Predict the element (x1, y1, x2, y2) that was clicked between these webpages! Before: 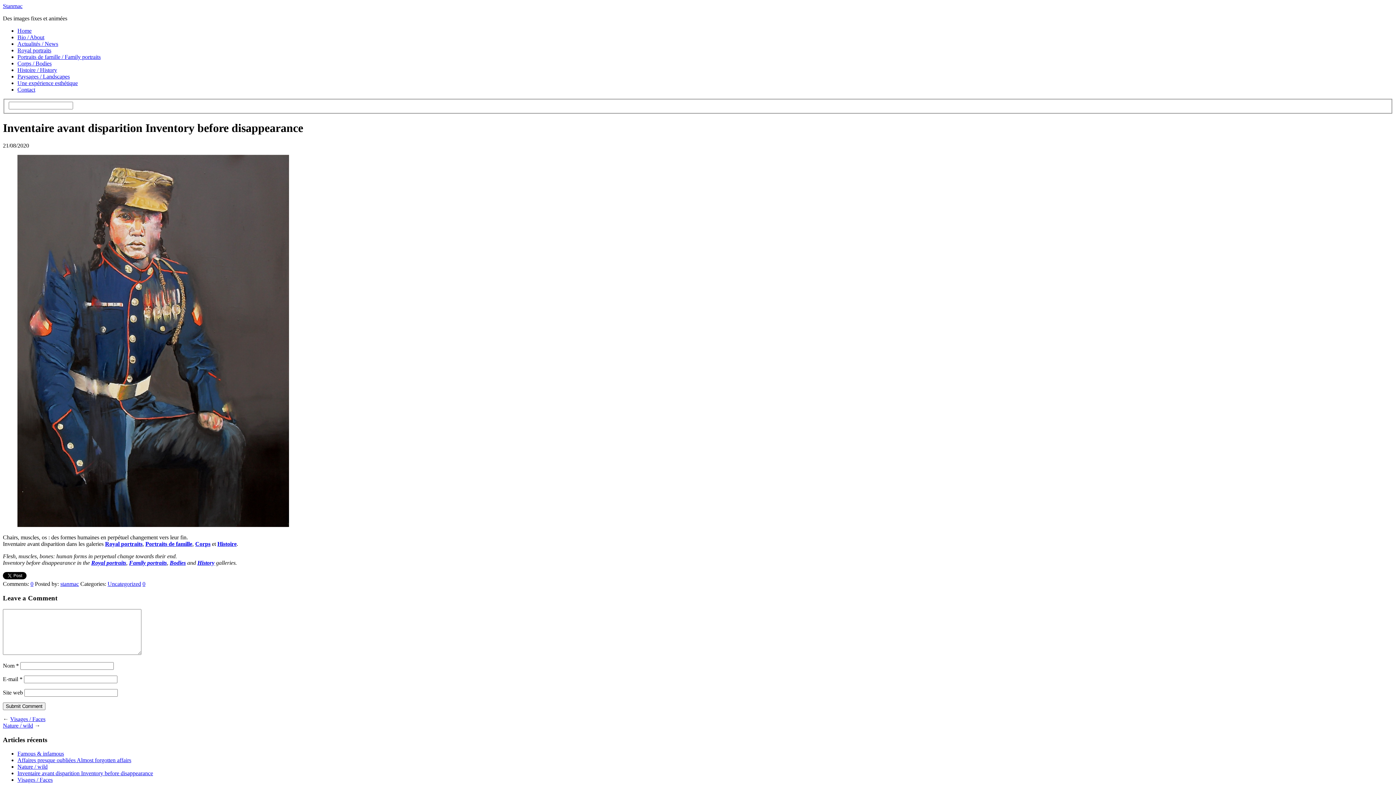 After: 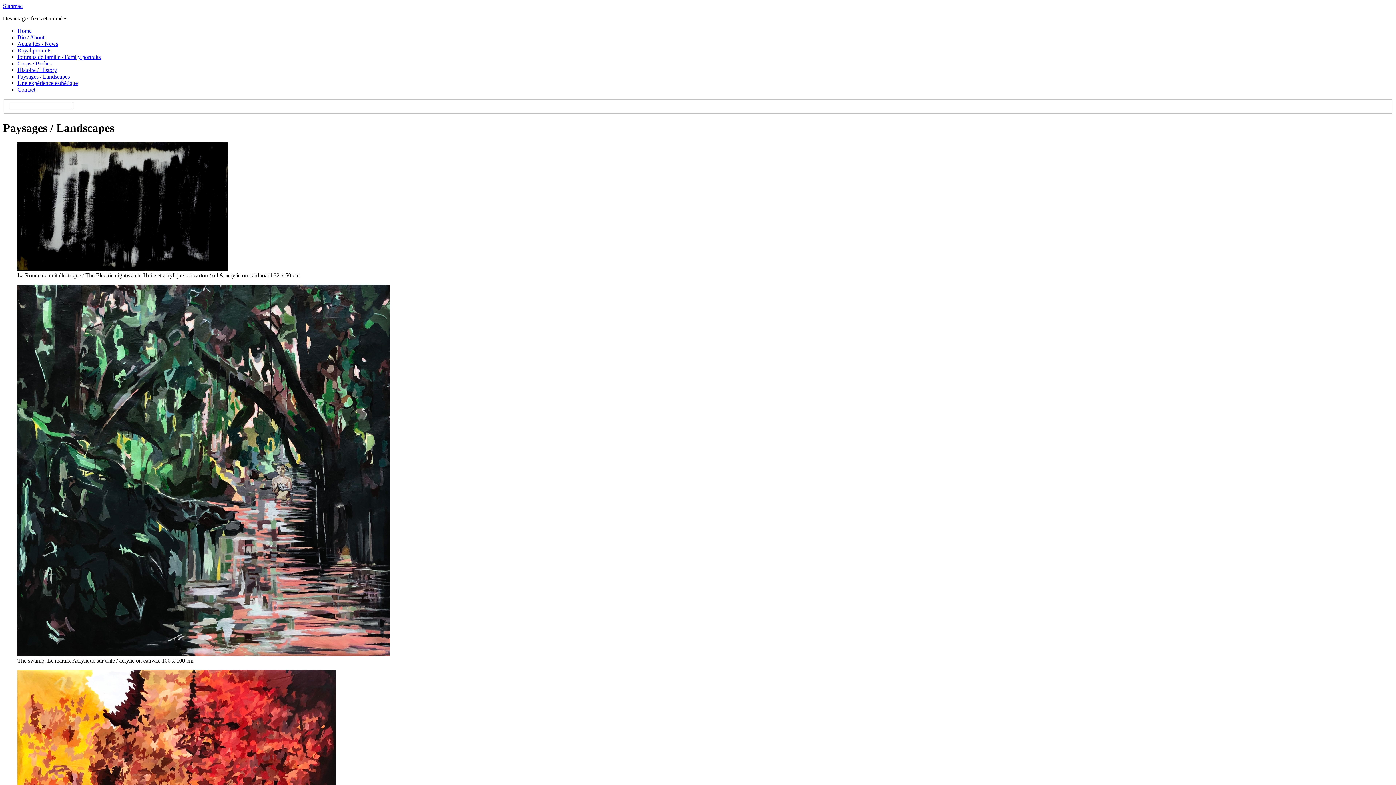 Action: bbox: (17, 73, 69, 79) label: Paysages / Landscapes